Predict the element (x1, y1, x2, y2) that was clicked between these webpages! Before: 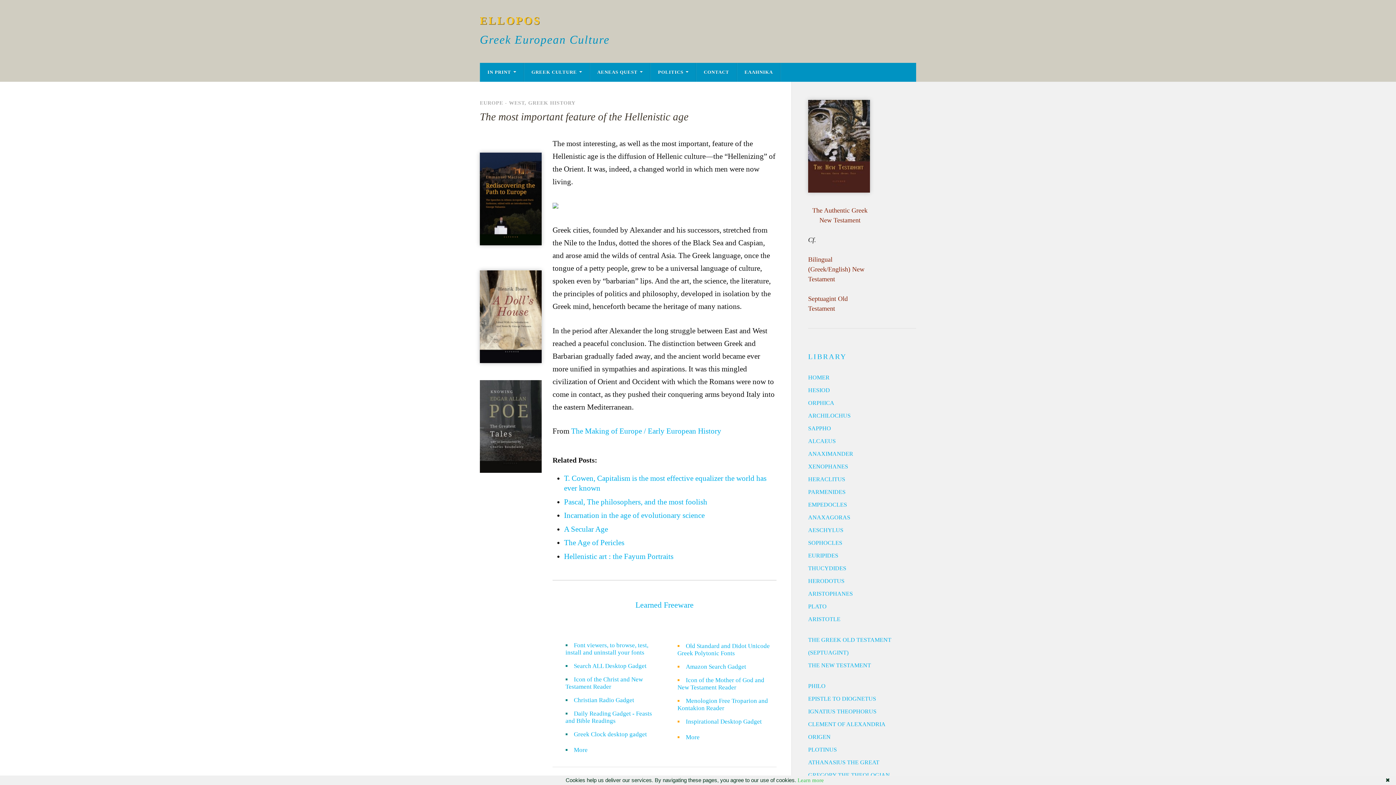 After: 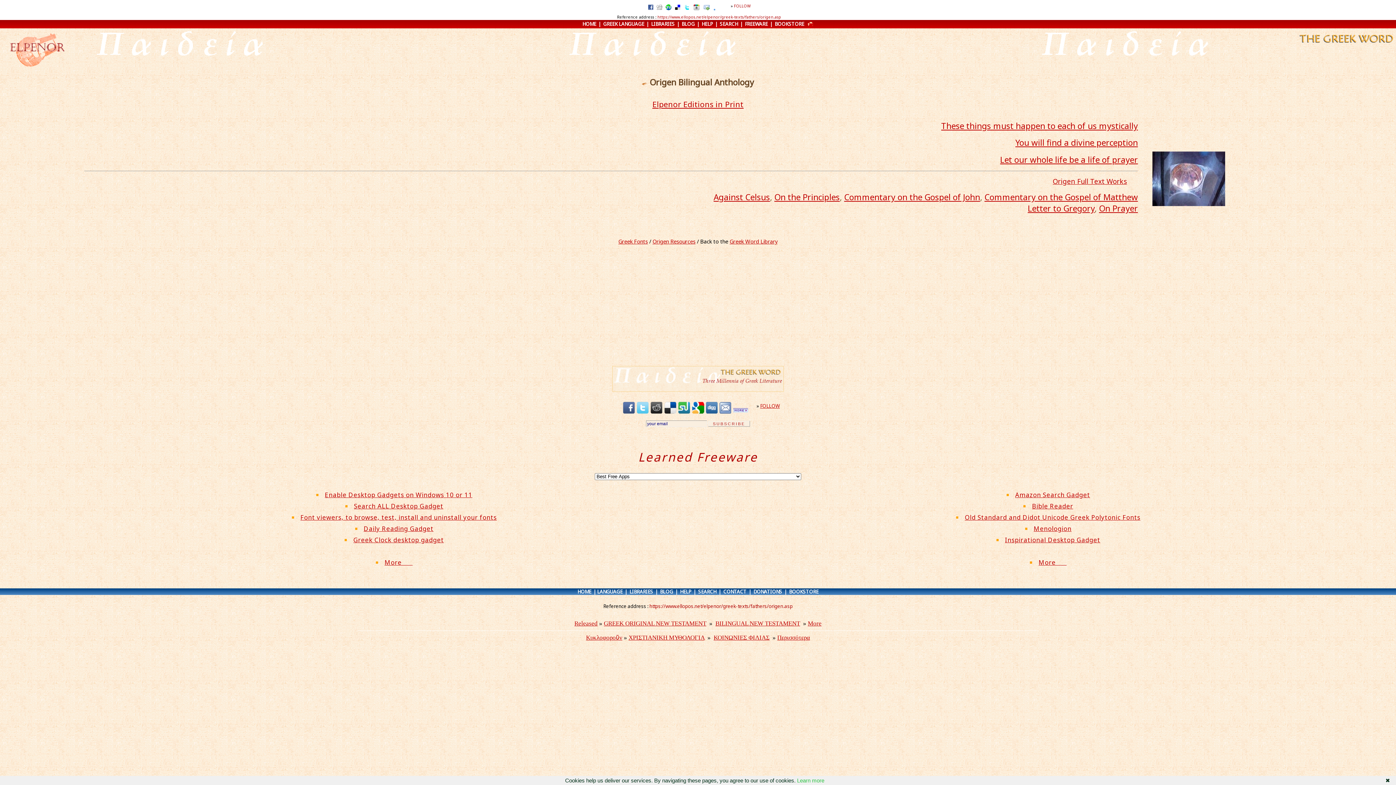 Action: bbox: (808, 734, 830, 740) label: ORIGEN